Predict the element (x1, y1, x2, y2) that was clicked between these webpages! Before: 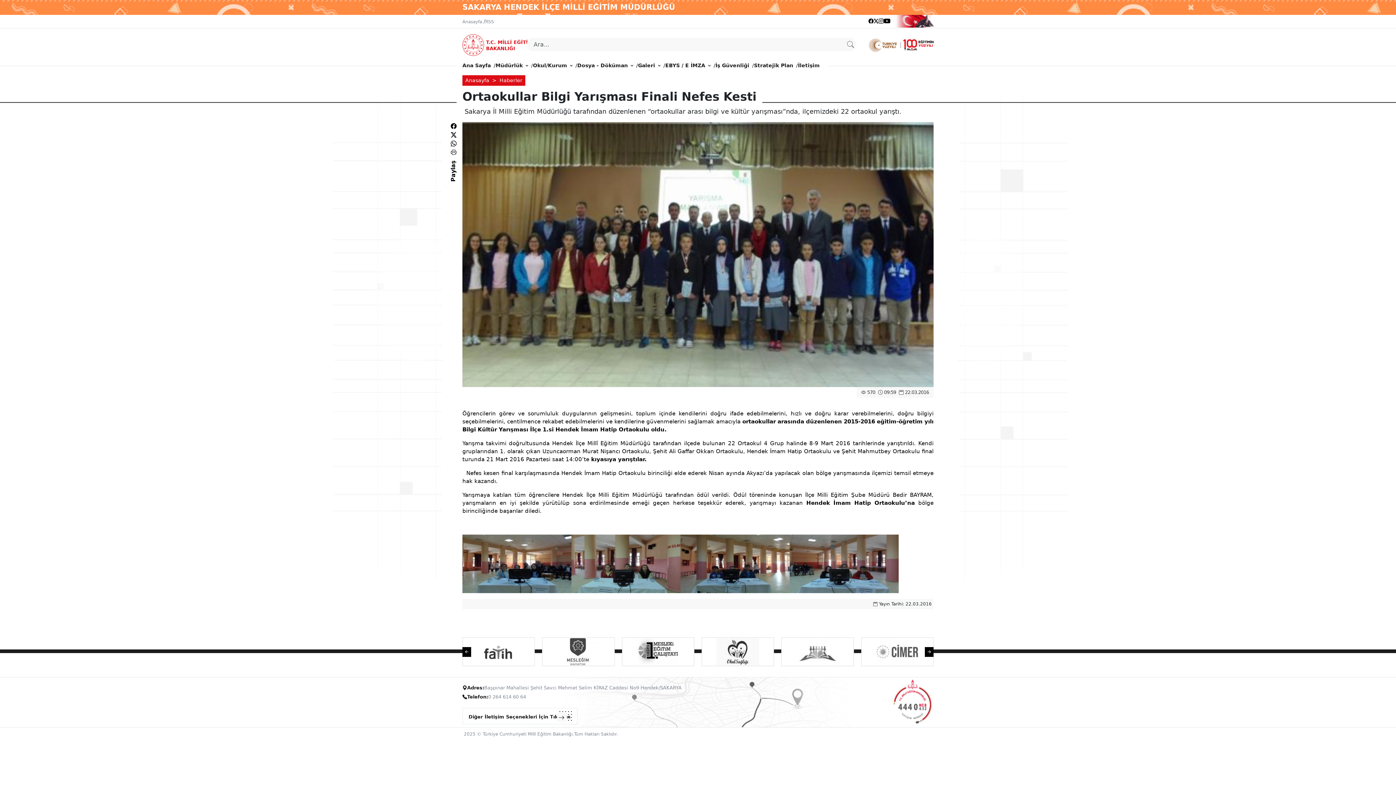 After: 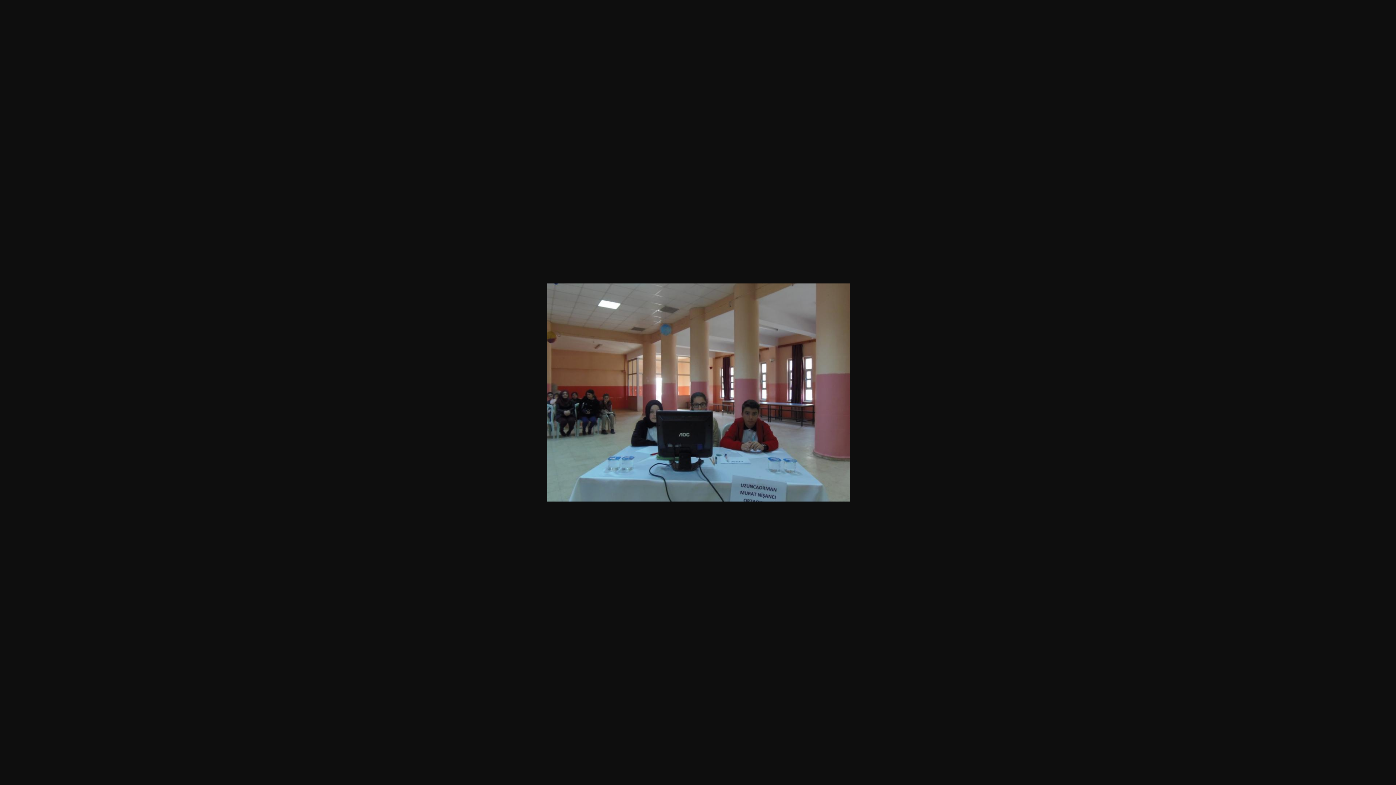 Action: bbox: (789, 560, 898, 567)